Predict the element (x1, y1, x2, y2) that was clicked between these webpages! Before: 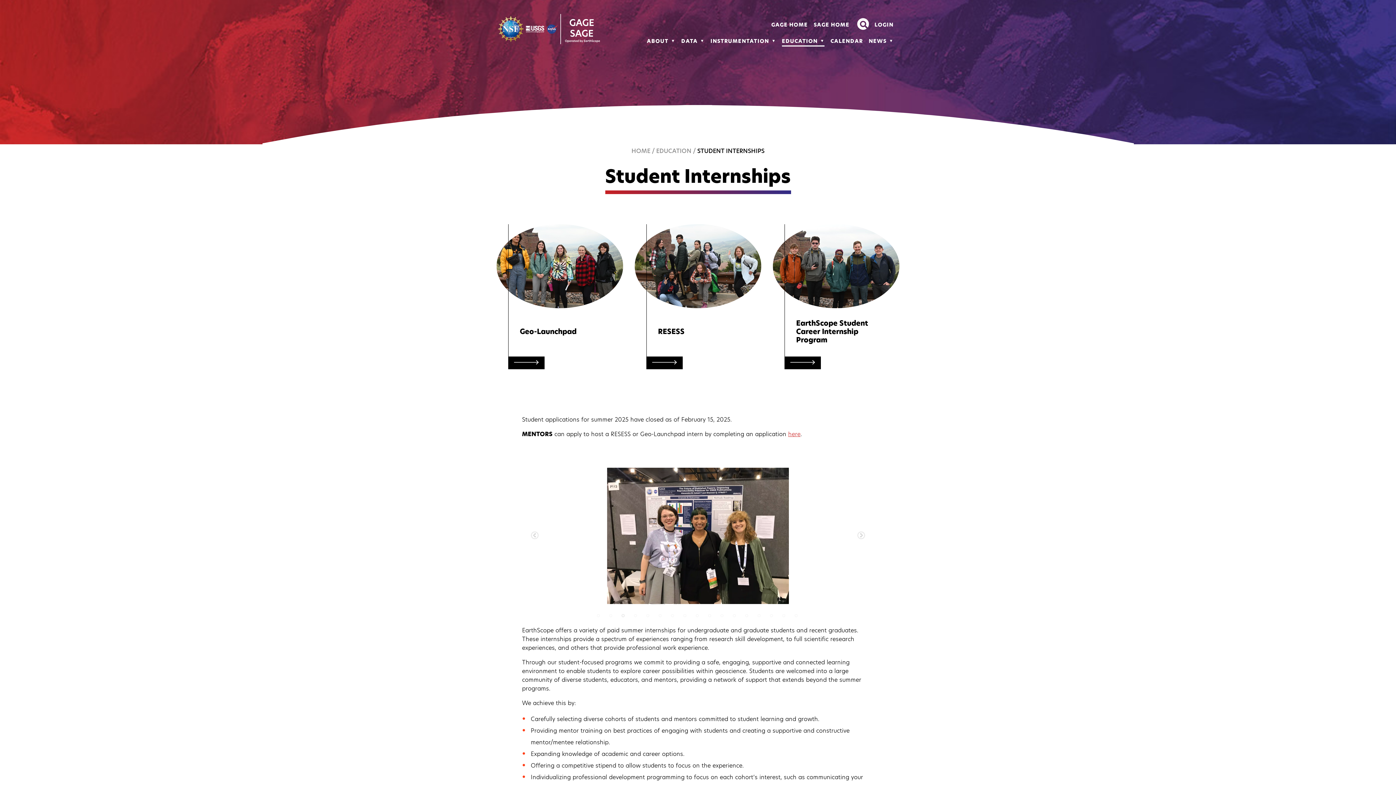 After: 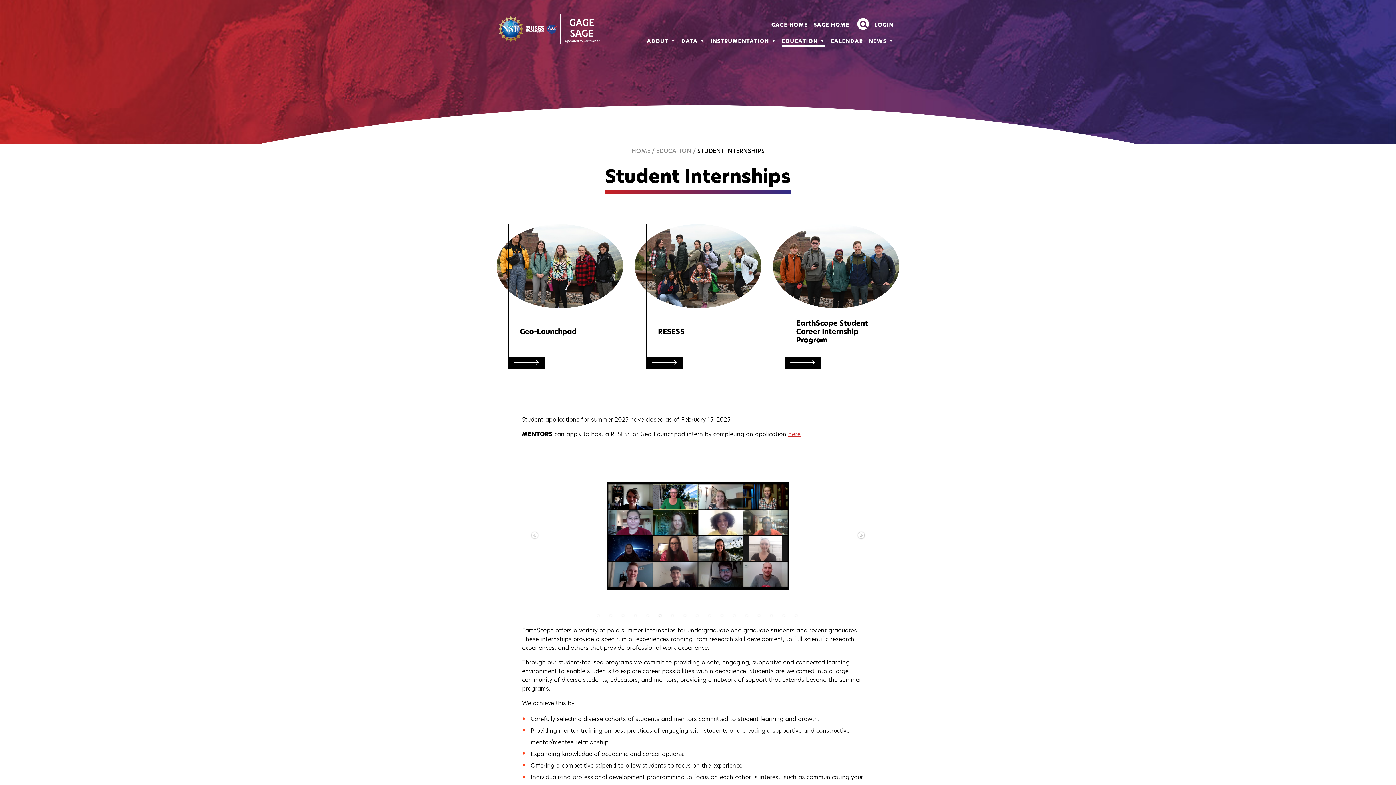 Action: bbox: (857, 532, 865, 539) label: Next